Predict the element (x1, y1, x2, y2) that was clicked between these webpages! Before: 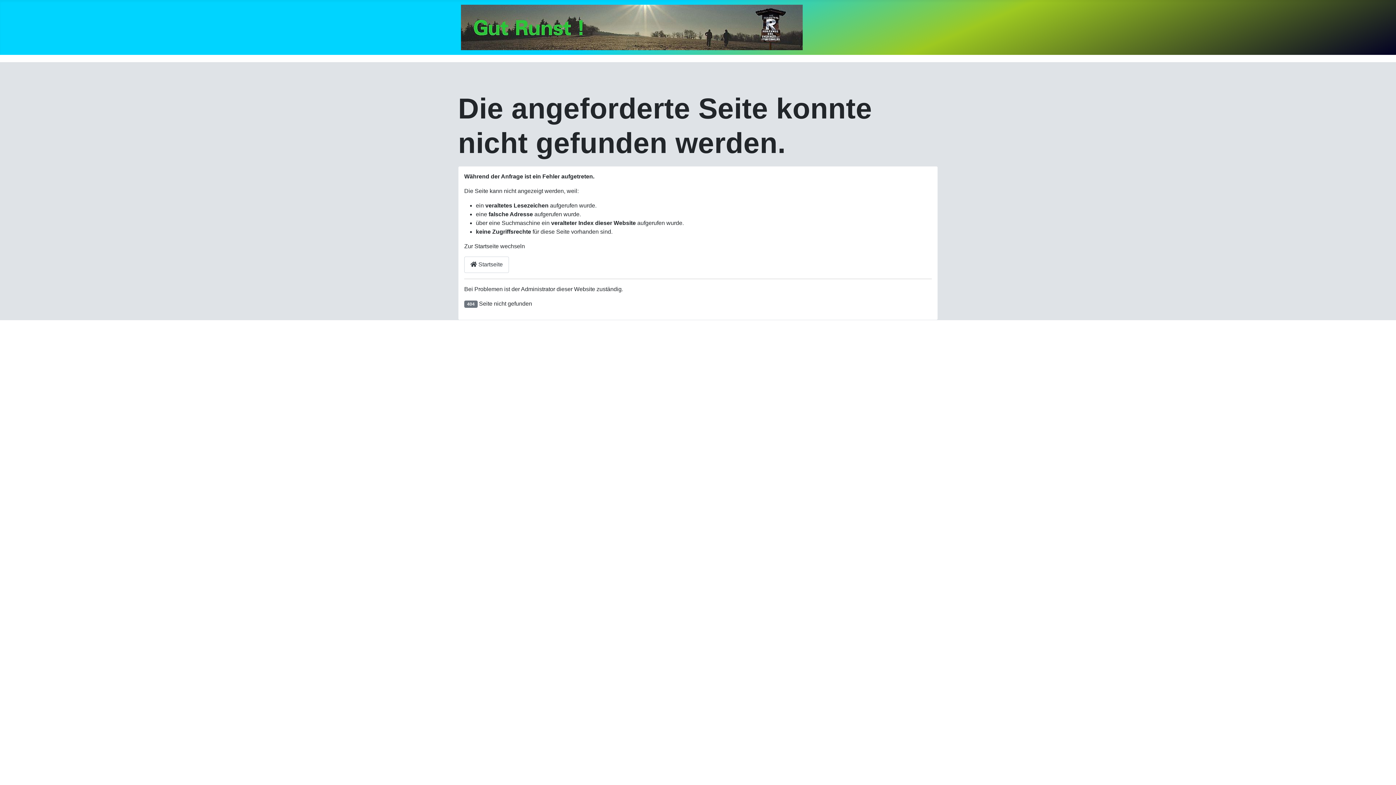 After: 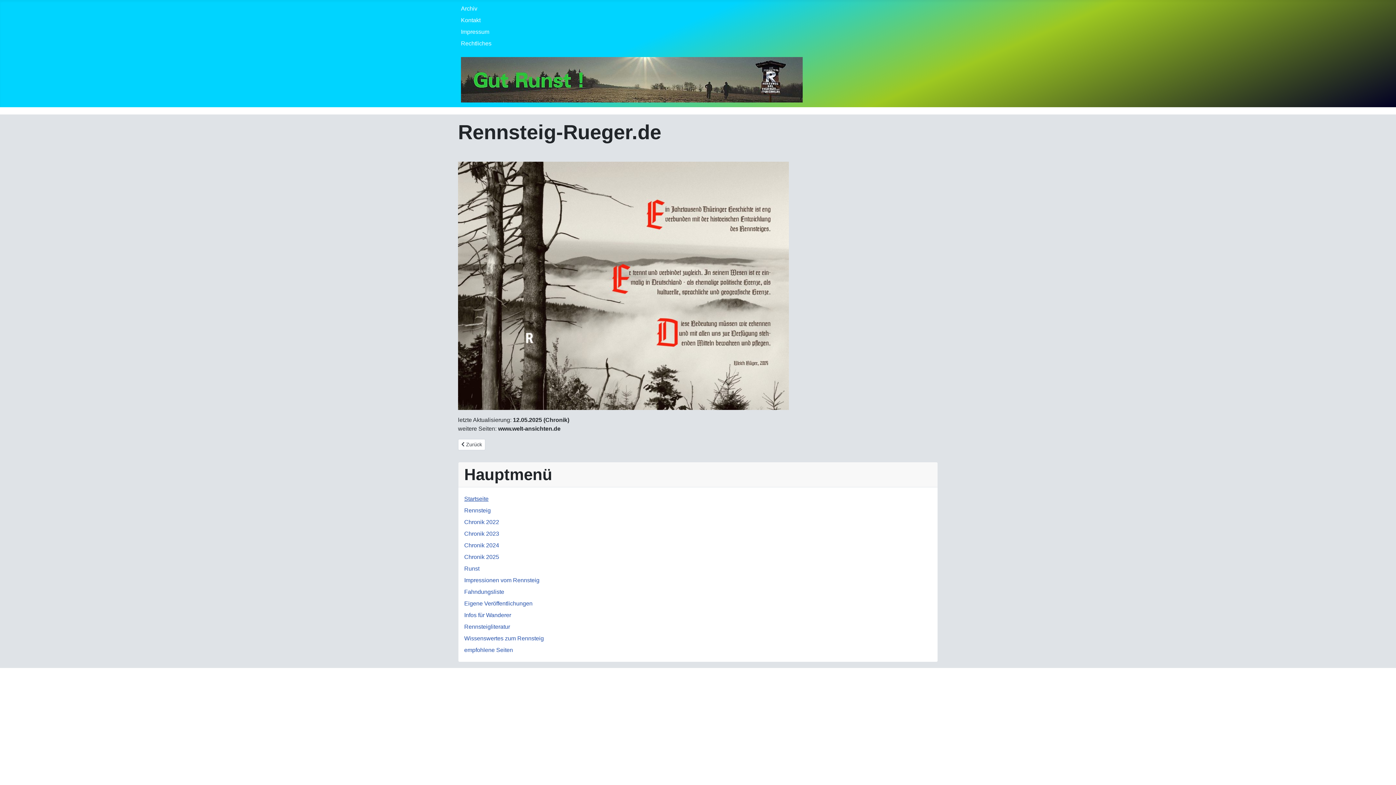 Action: bbox: (461, 19, 802, 33)